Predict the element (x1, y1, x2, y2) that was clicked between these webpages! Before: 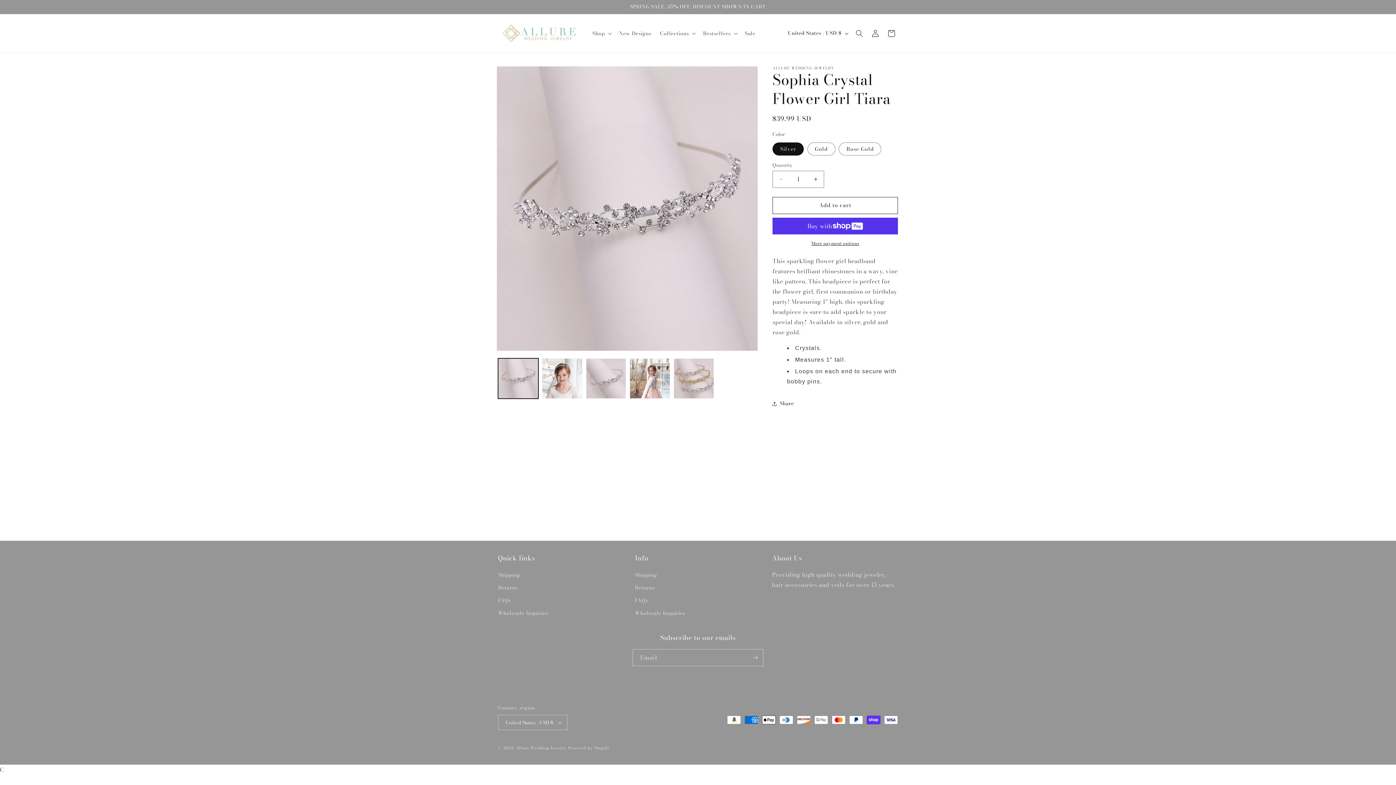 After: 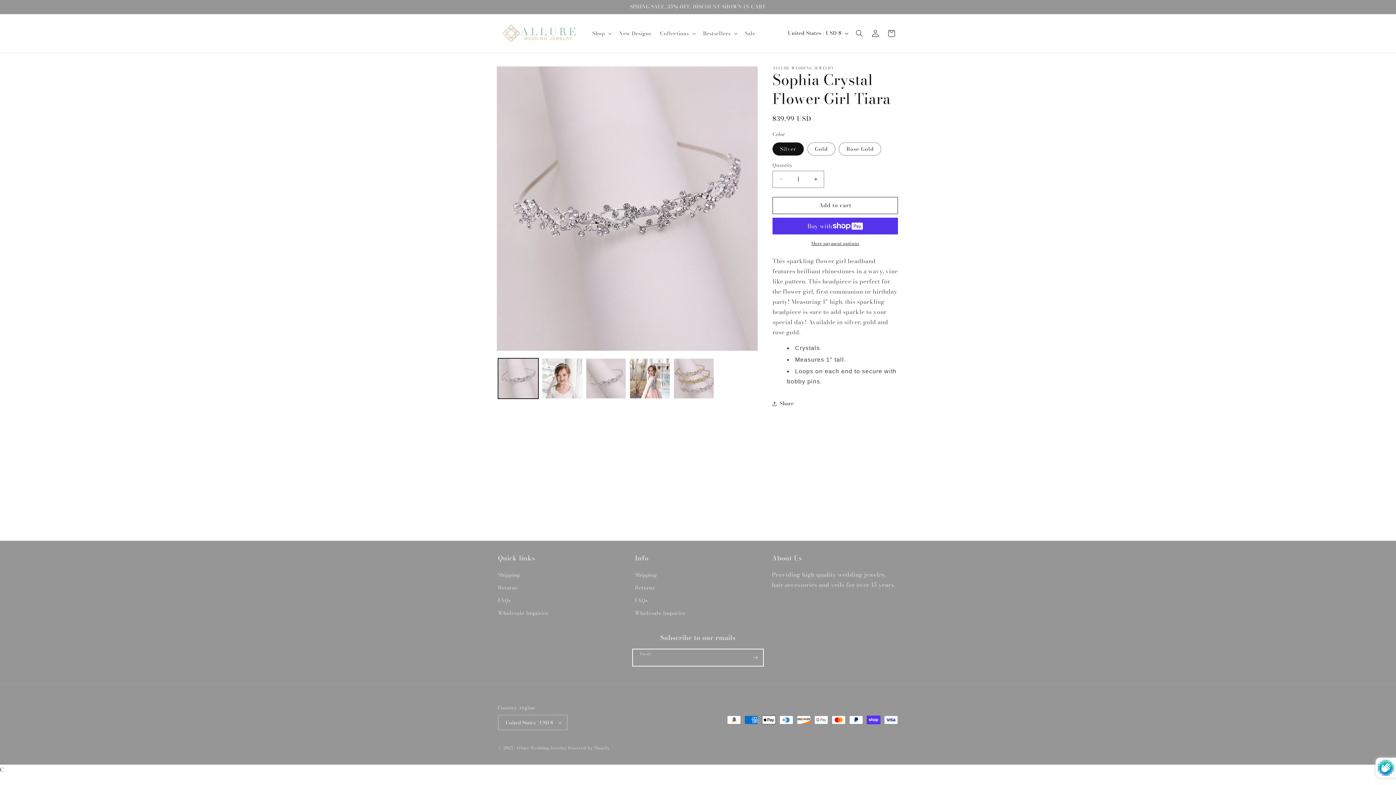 Action: label: Subscribe bbox: (747, 649, 763, 666)